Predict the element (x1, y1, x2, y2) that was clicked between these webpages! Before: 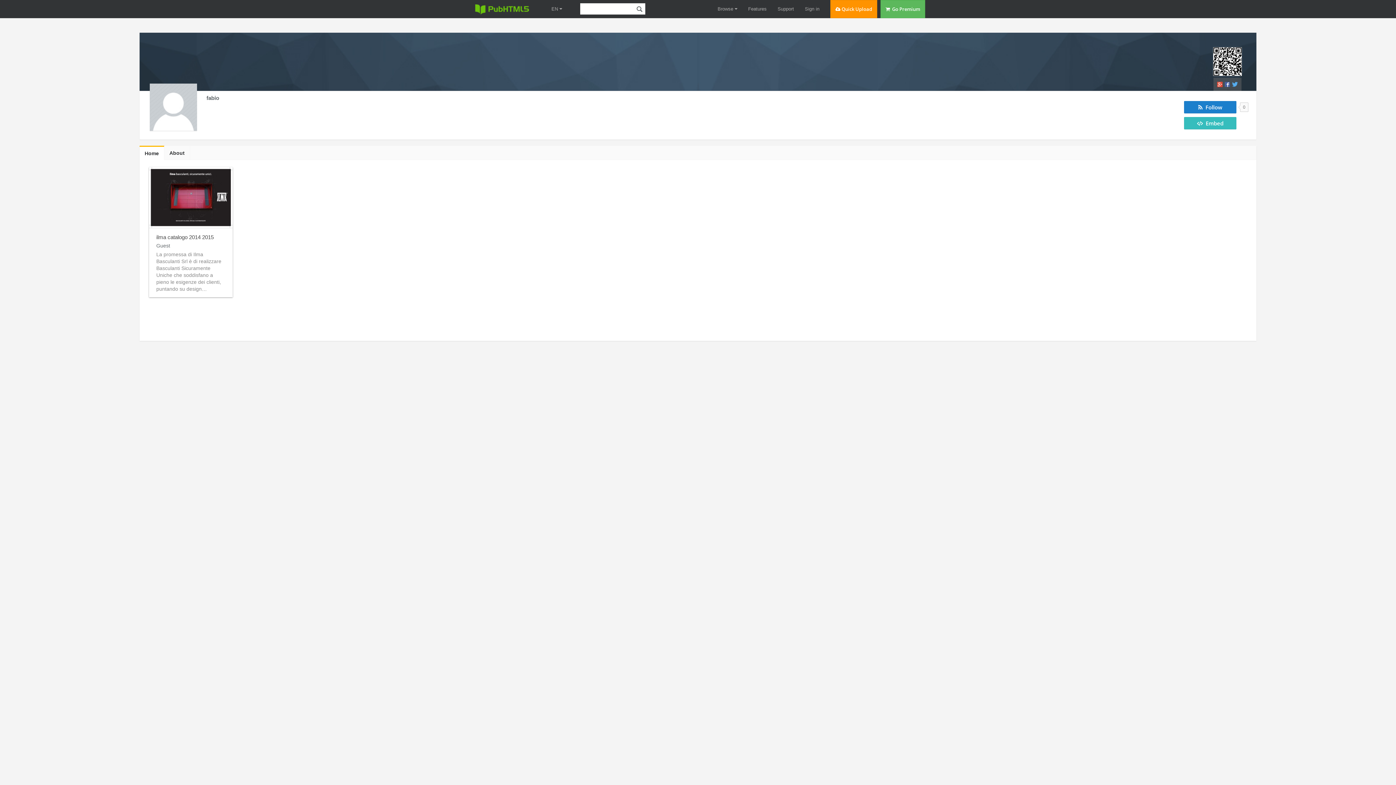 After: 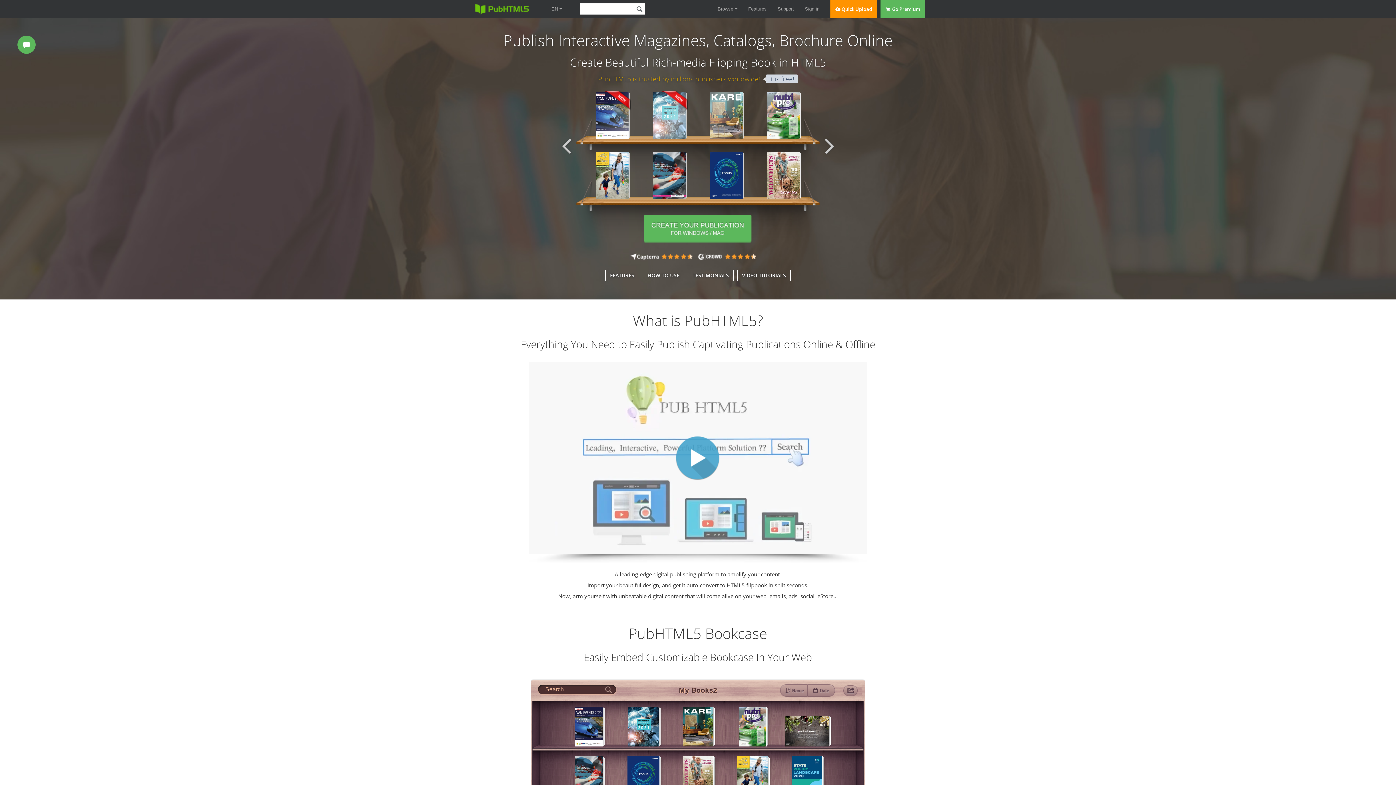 Action: bbox: (551, 6, 562, 11) label: EN 